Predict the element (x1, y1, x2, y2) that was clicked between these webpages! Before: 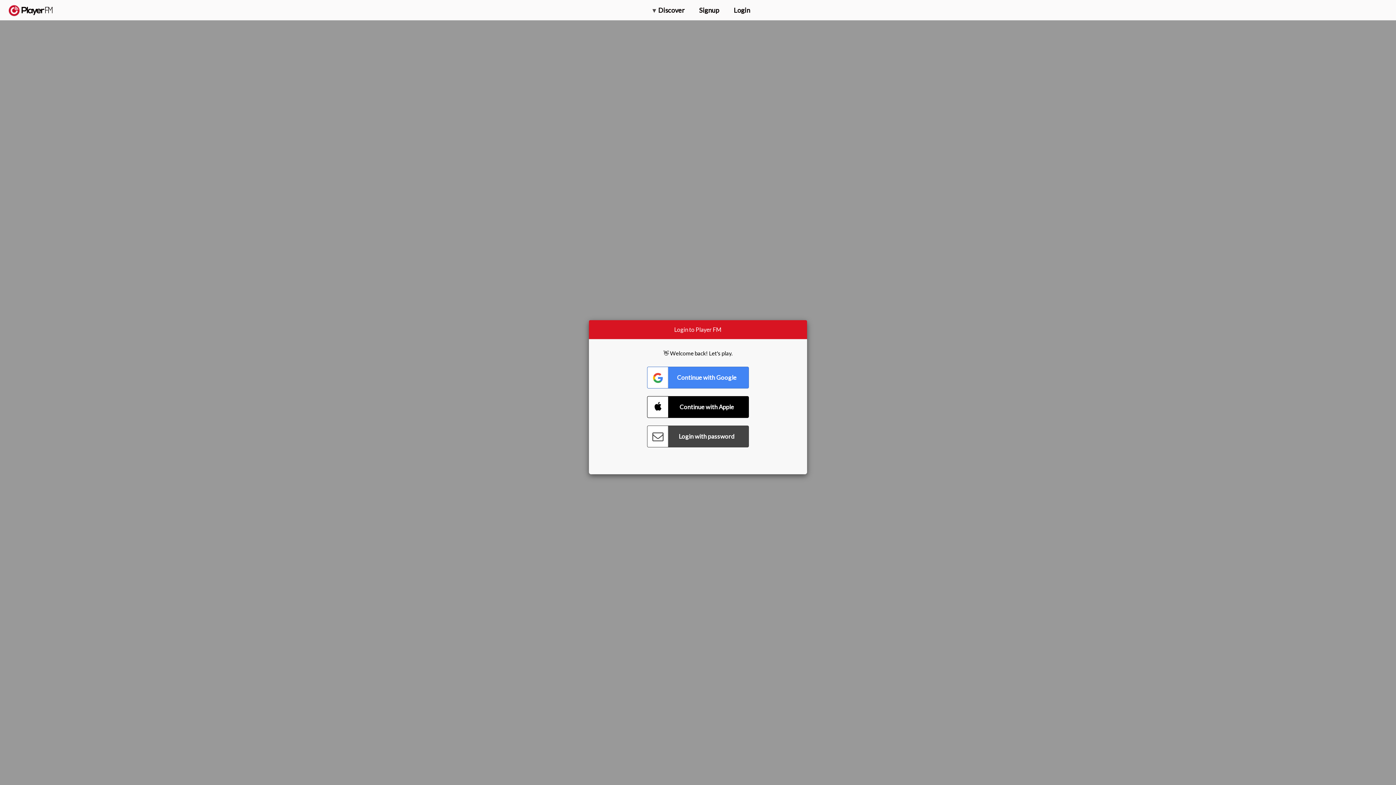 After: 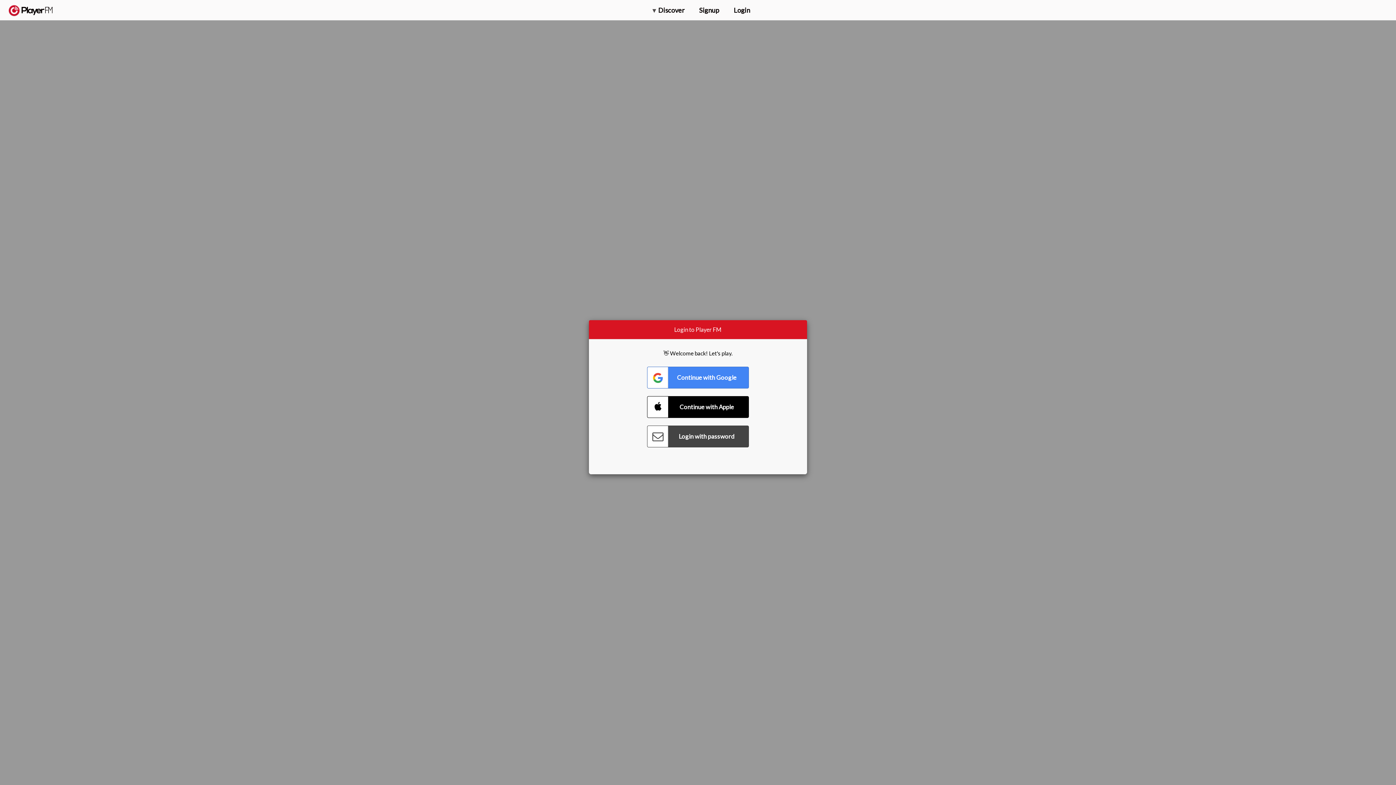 Action: bbox: (1318, 2, 1349, 14) label: Upgrade